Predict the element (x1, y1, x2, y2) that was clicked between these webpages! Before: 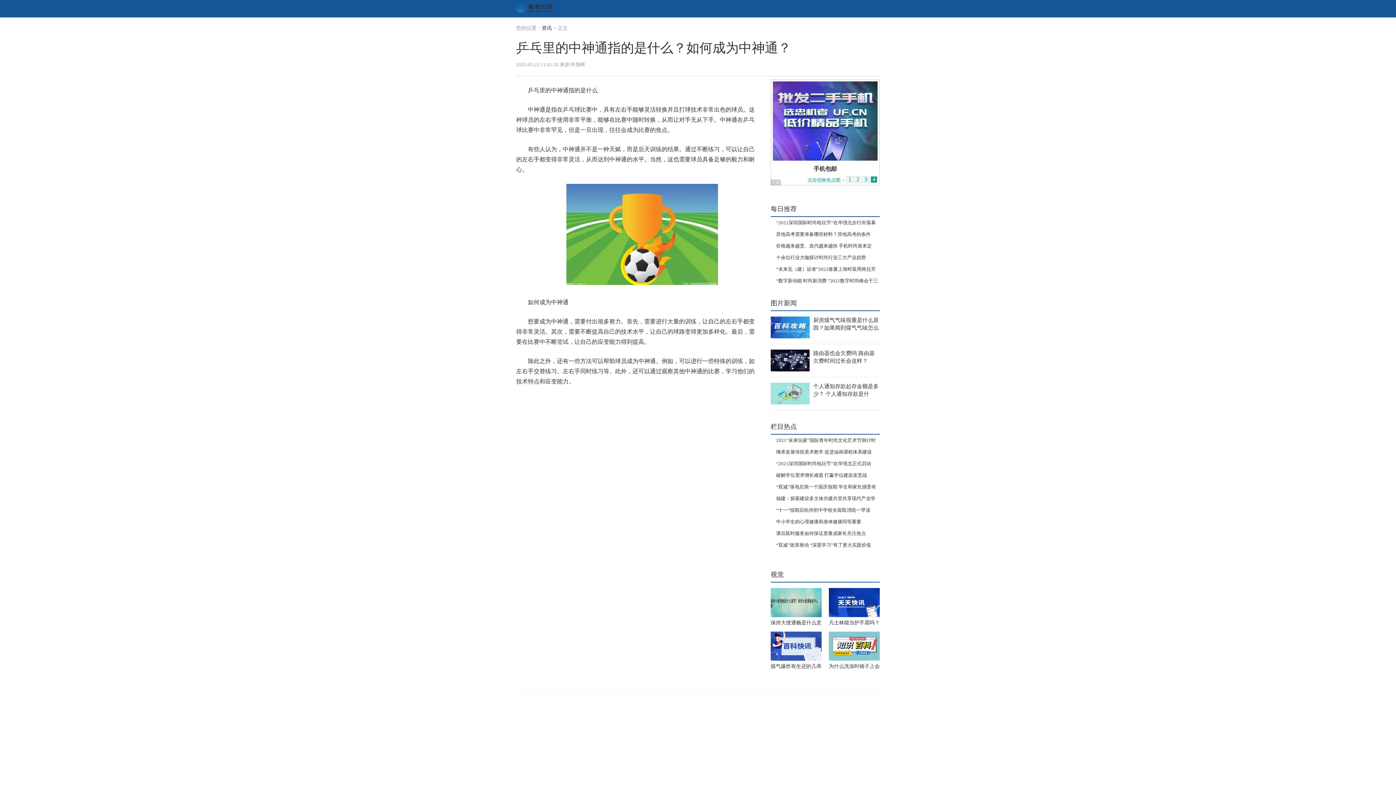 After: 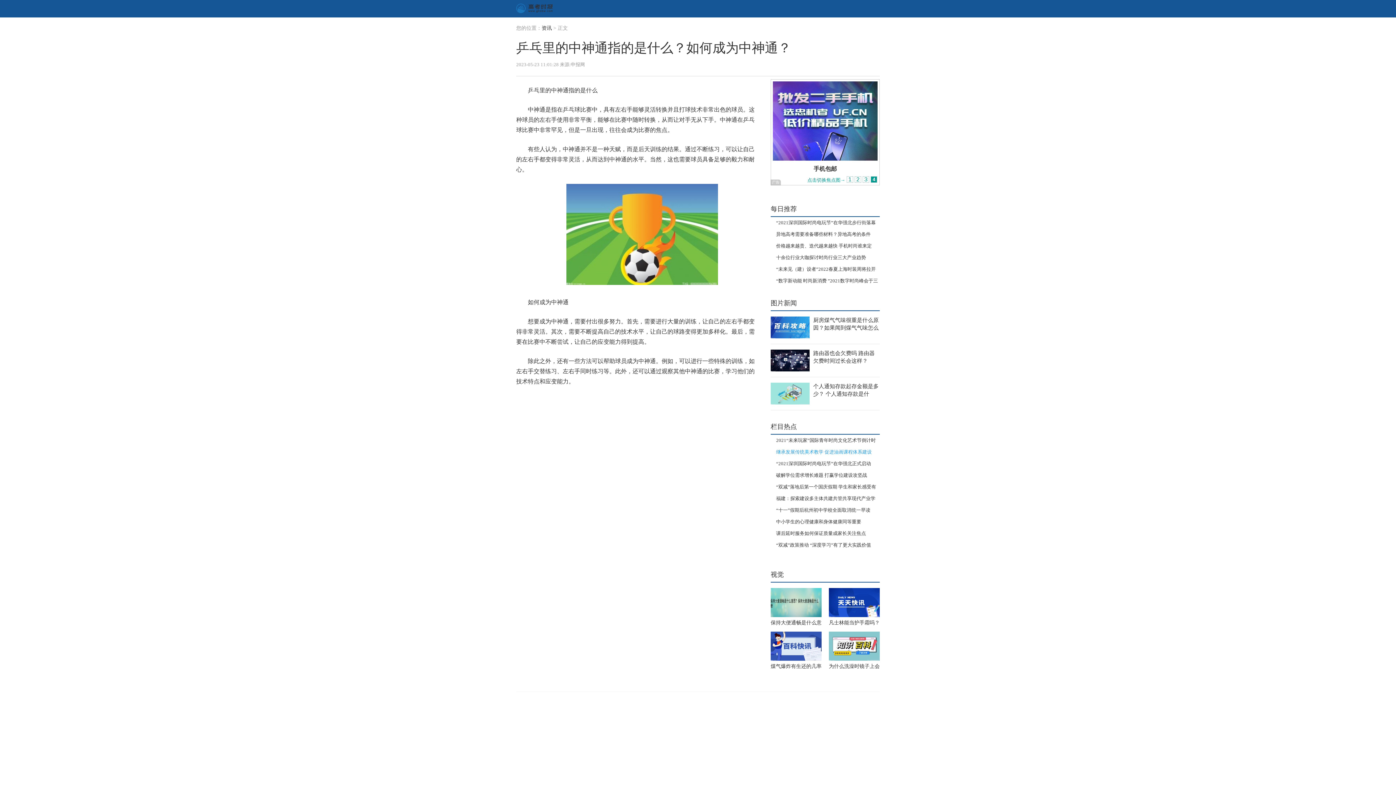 Action: bbox: (770, 449, 872, 454) label: 继承发展传统美术教学 促进油画课程体系建设